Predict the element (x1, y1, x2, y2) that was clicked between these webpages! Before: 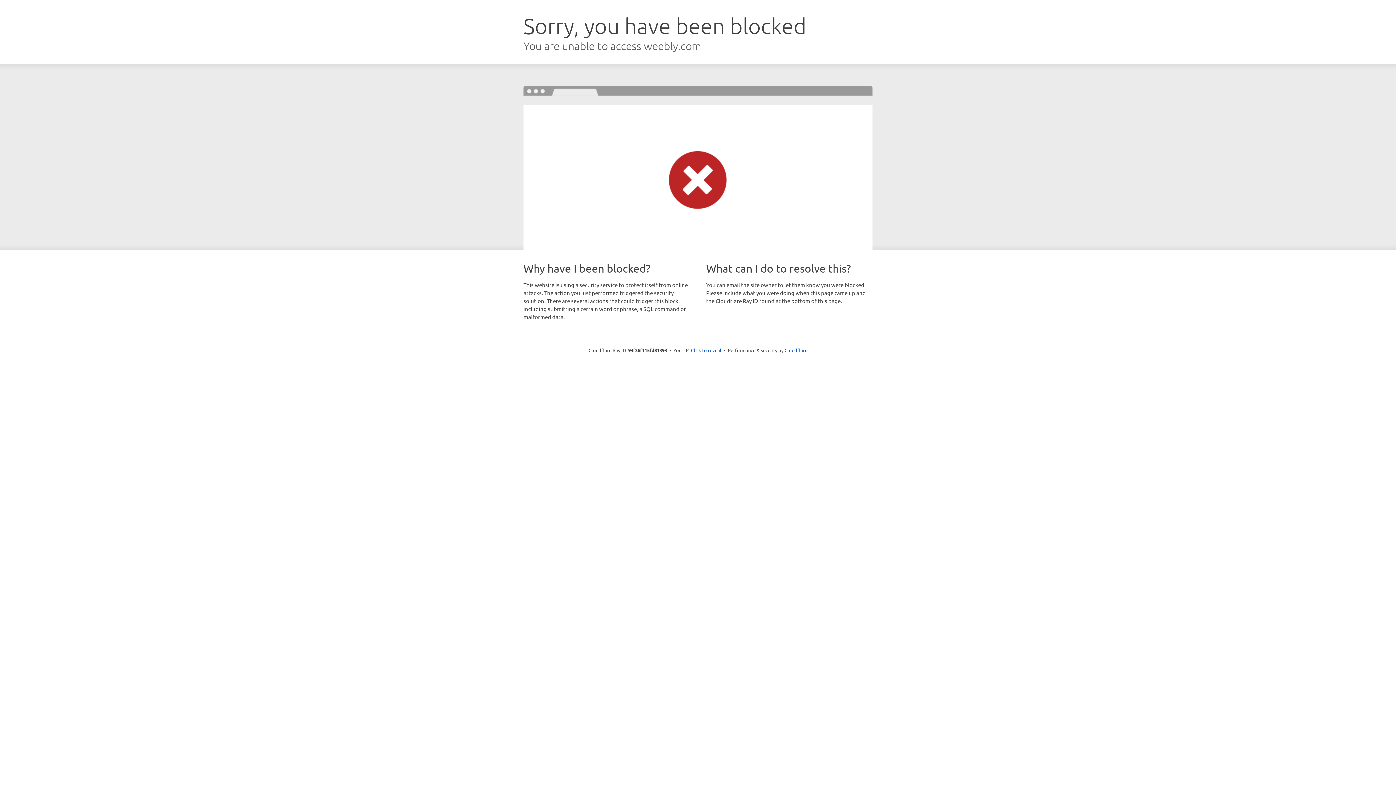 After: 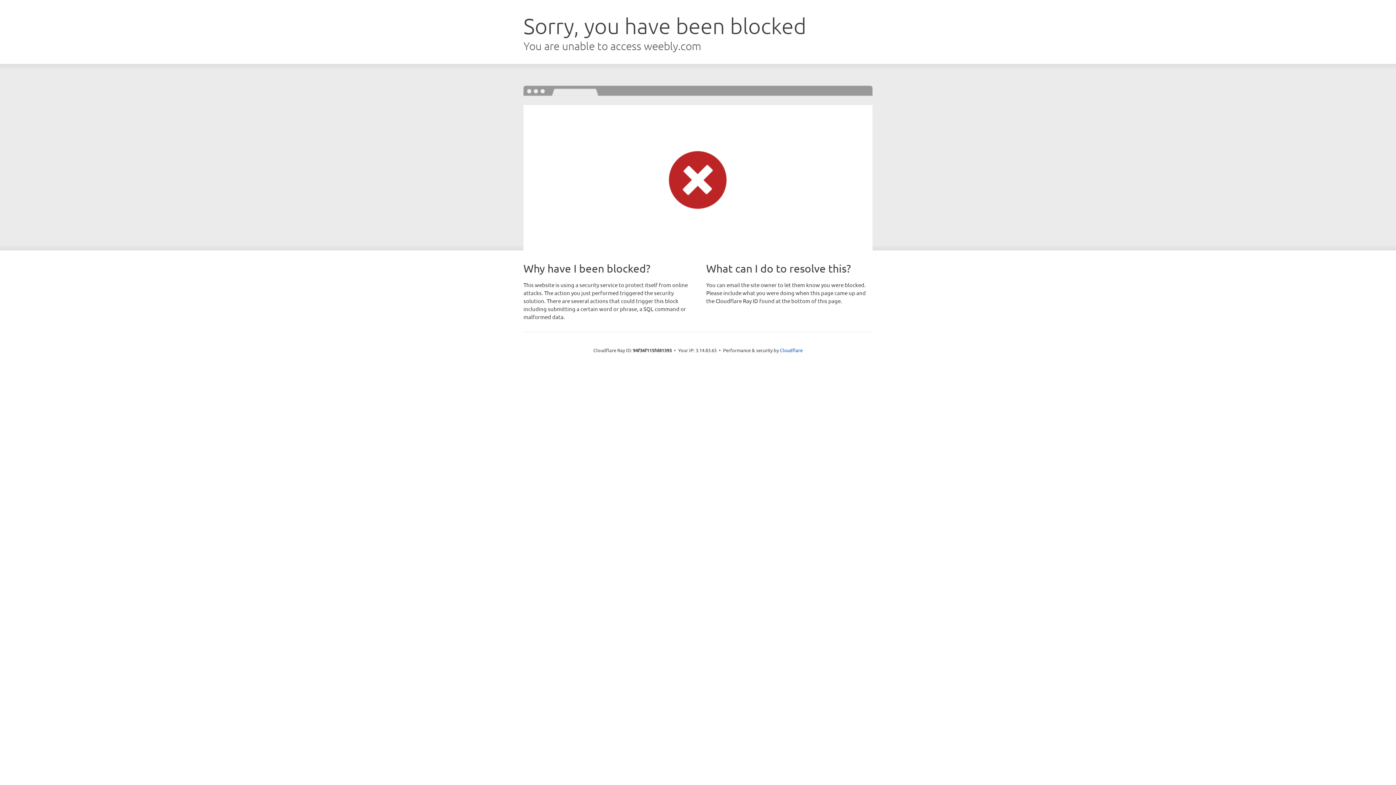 Action: bbox: (691, 346, 721, 353) label: Click to reveal